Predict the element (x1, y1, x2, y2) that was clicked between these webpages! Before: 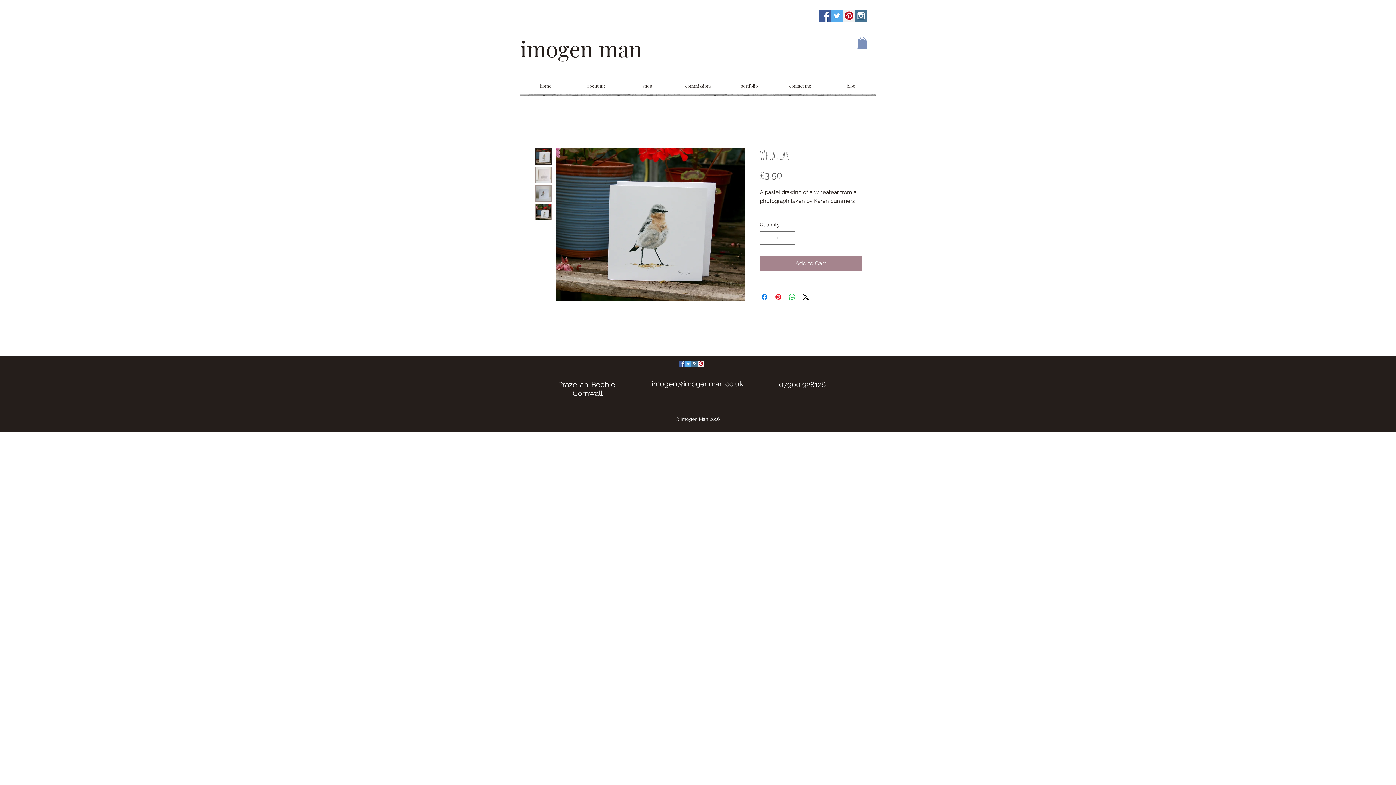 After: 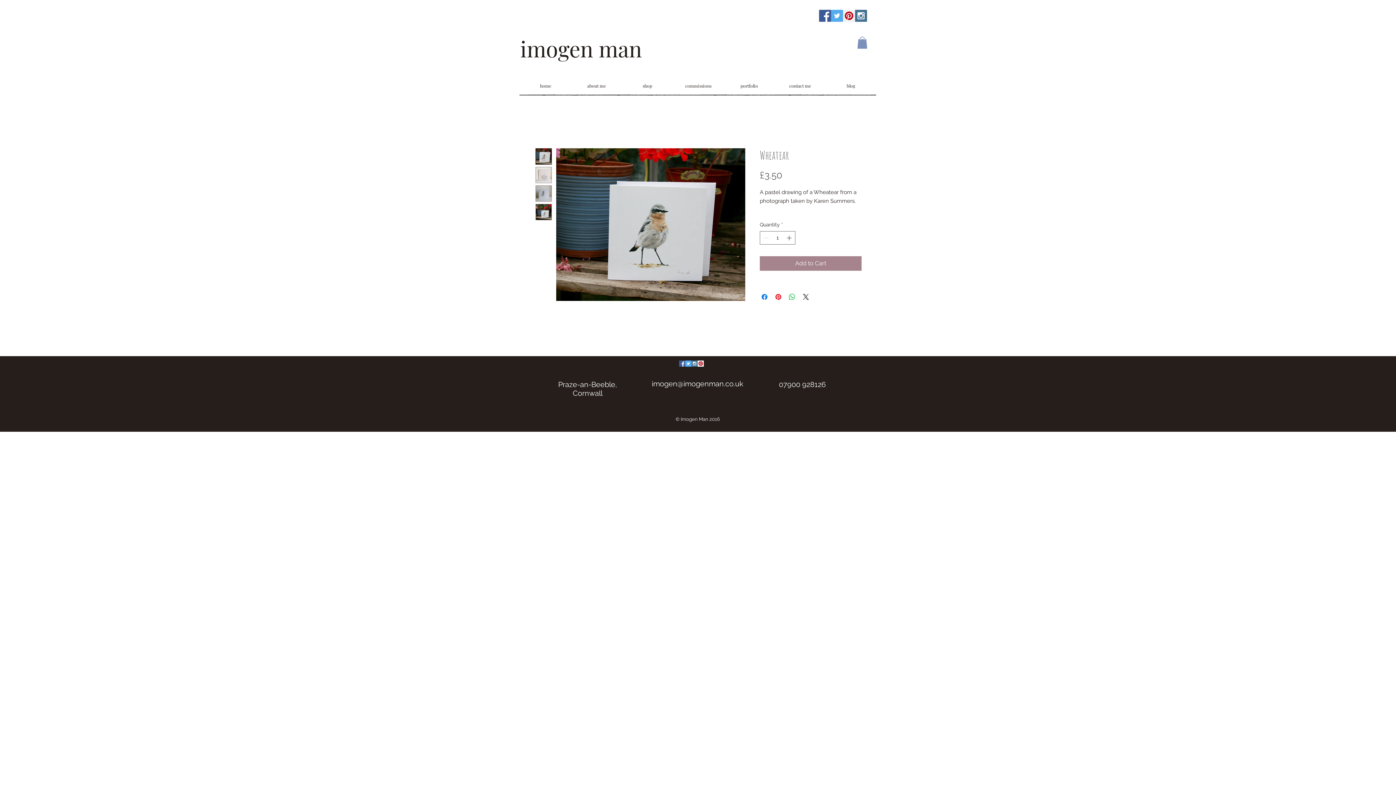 Action: label: 07900 928126 bbox: (779, 382, 826, 388)